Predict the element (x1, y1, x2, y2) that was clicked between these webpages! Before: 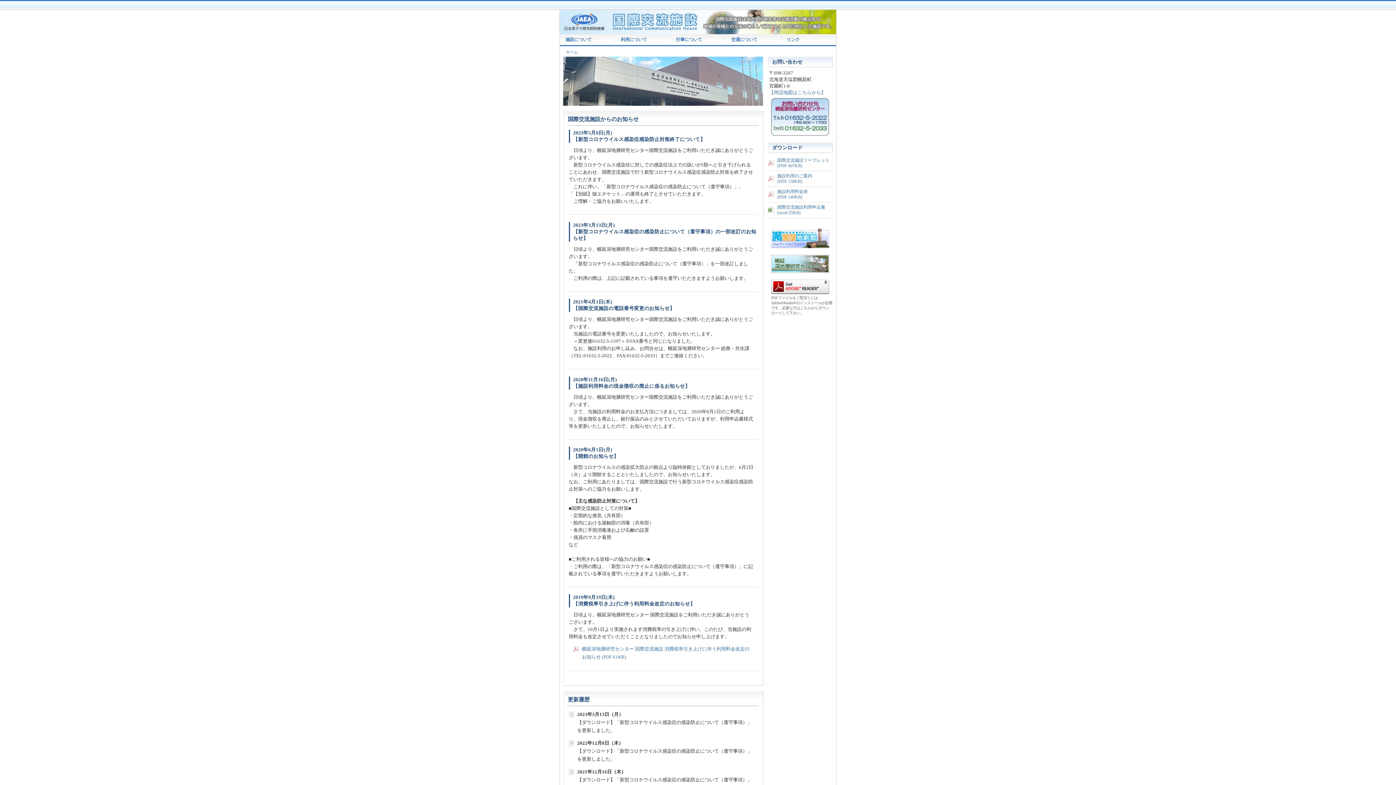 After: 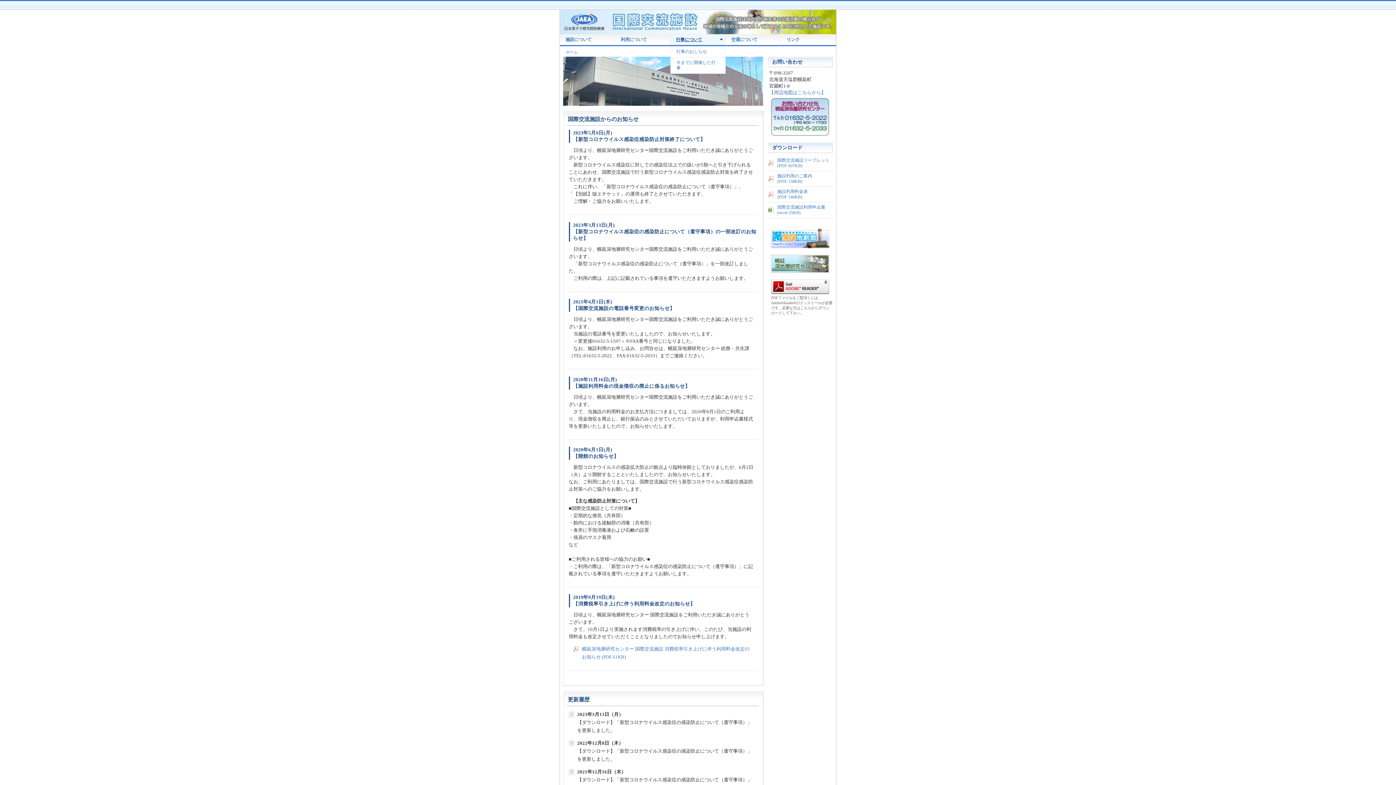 Action: bbox: (670, 34, 725, 46) label: 行事について